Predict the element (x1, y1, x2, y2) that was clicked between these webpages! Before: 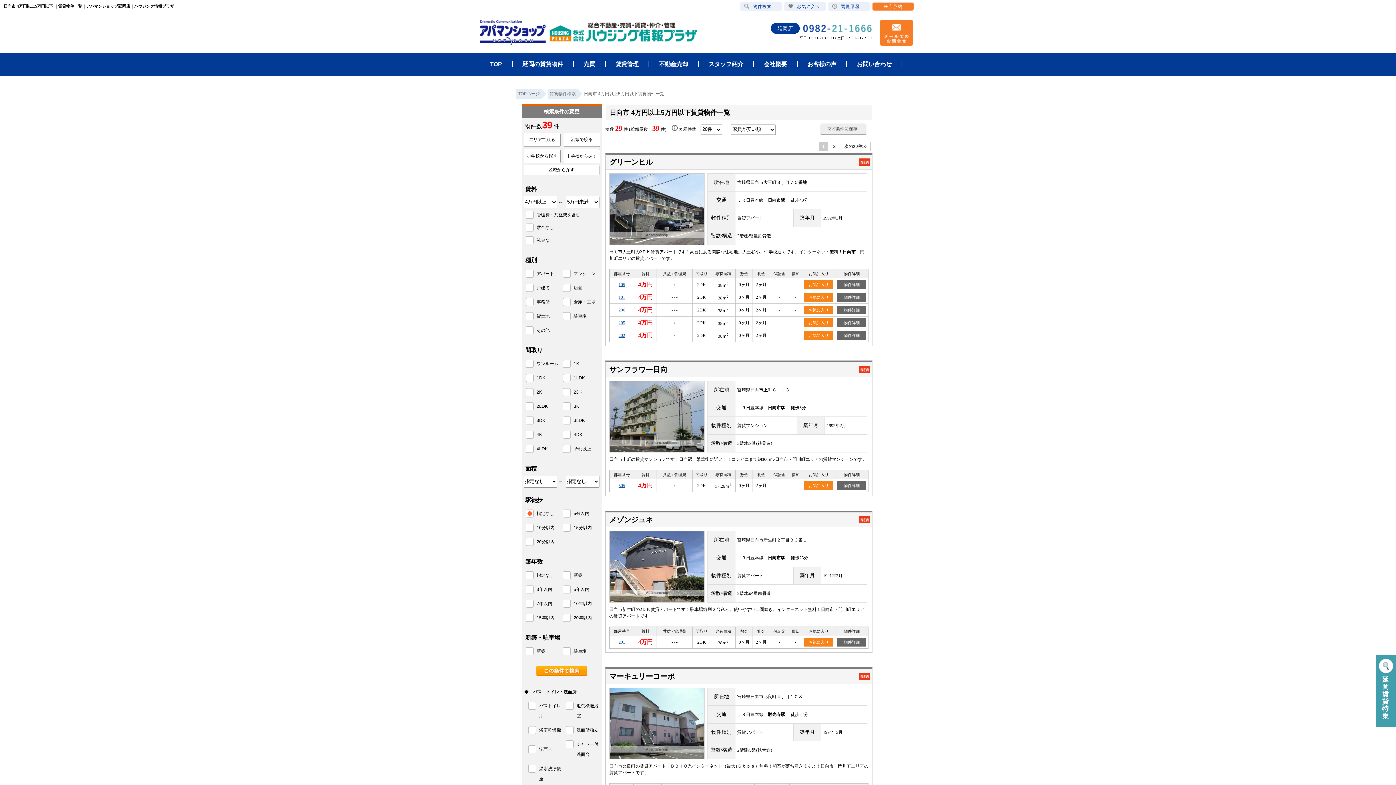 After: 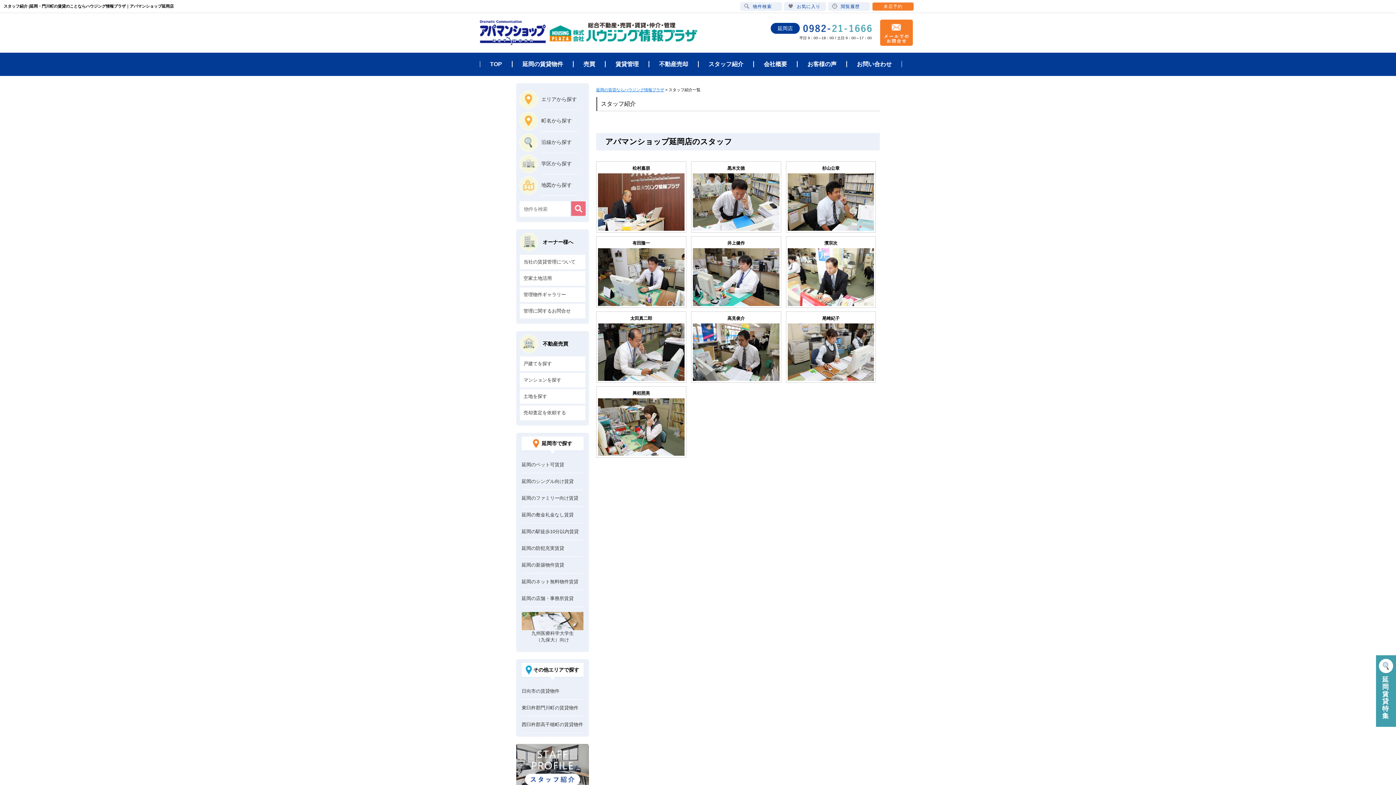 Action: label: スタッフ紹介 bbox: (698, 52, 753, 76)